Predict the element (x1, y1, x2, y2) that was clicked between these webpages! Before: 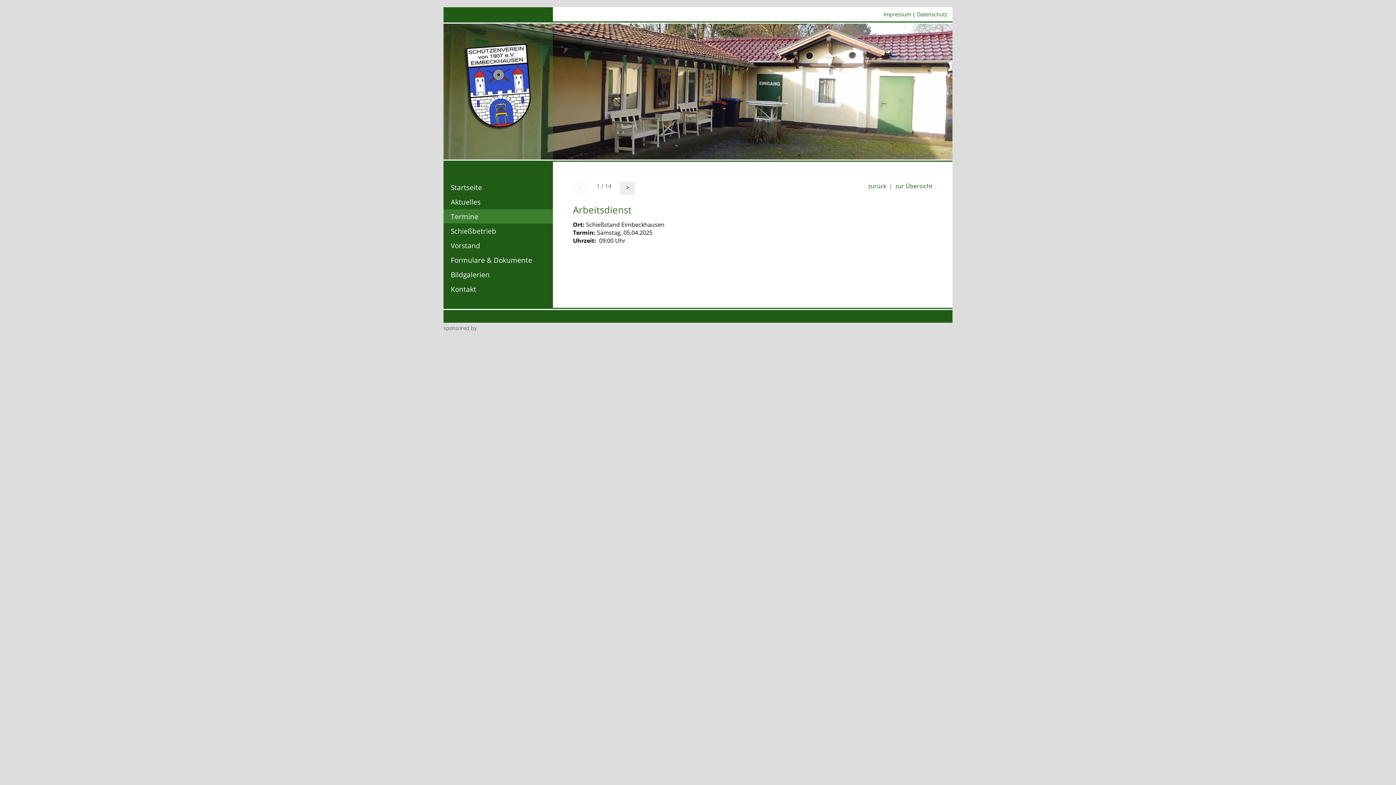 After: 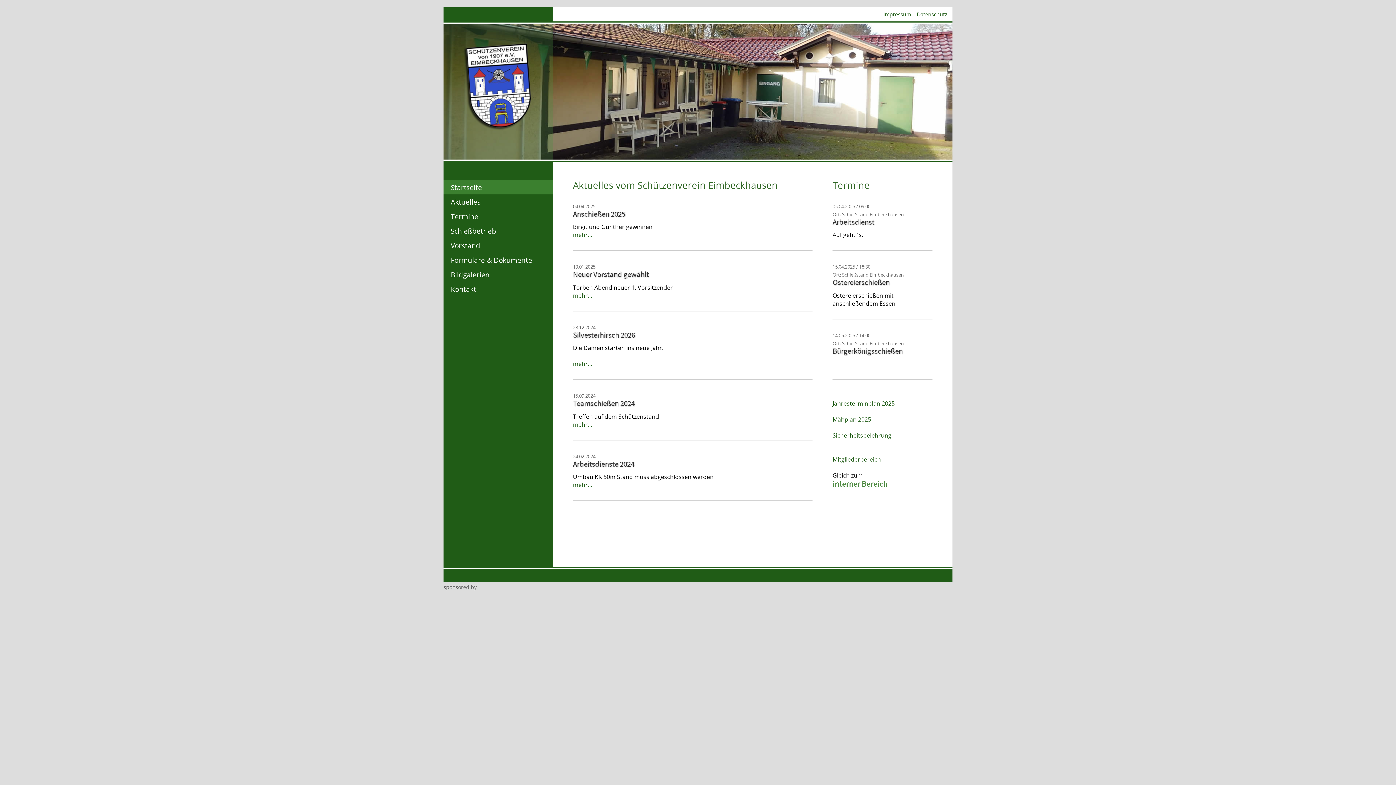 Action: bbox: (443, 180, 553, 194) label: Startseite